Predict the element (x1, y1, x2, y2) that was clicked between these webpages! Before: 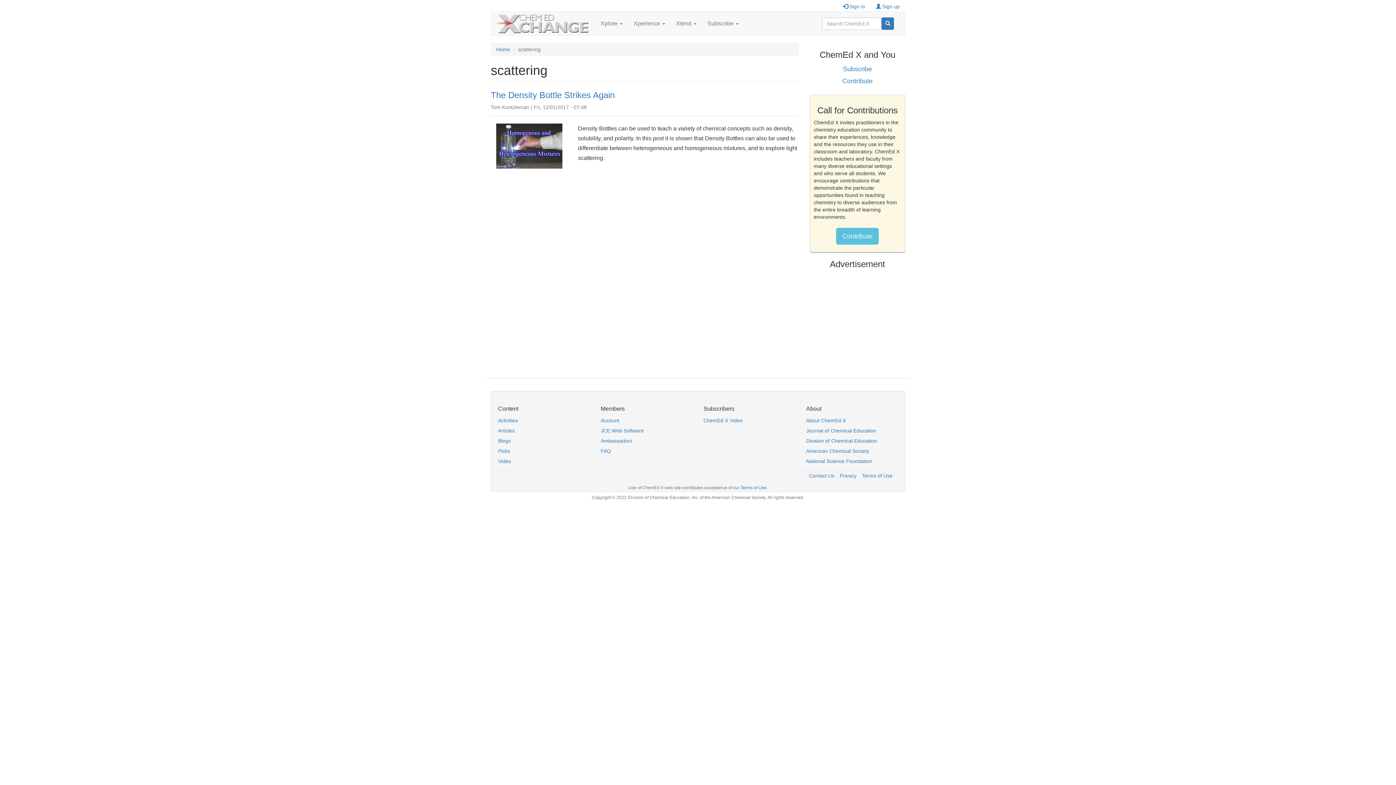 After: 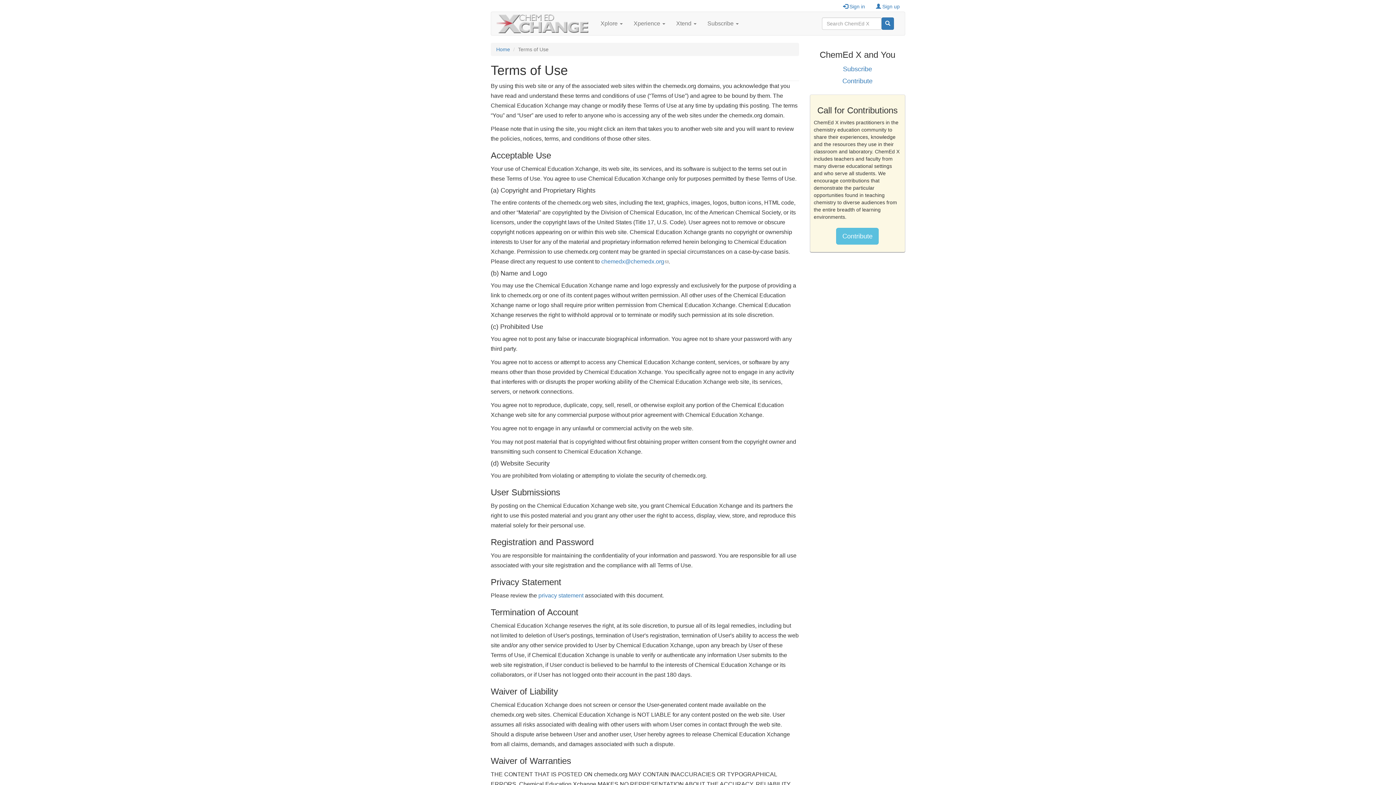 Action: bbox: (740, 485, 766, 490) label: Terms of Use